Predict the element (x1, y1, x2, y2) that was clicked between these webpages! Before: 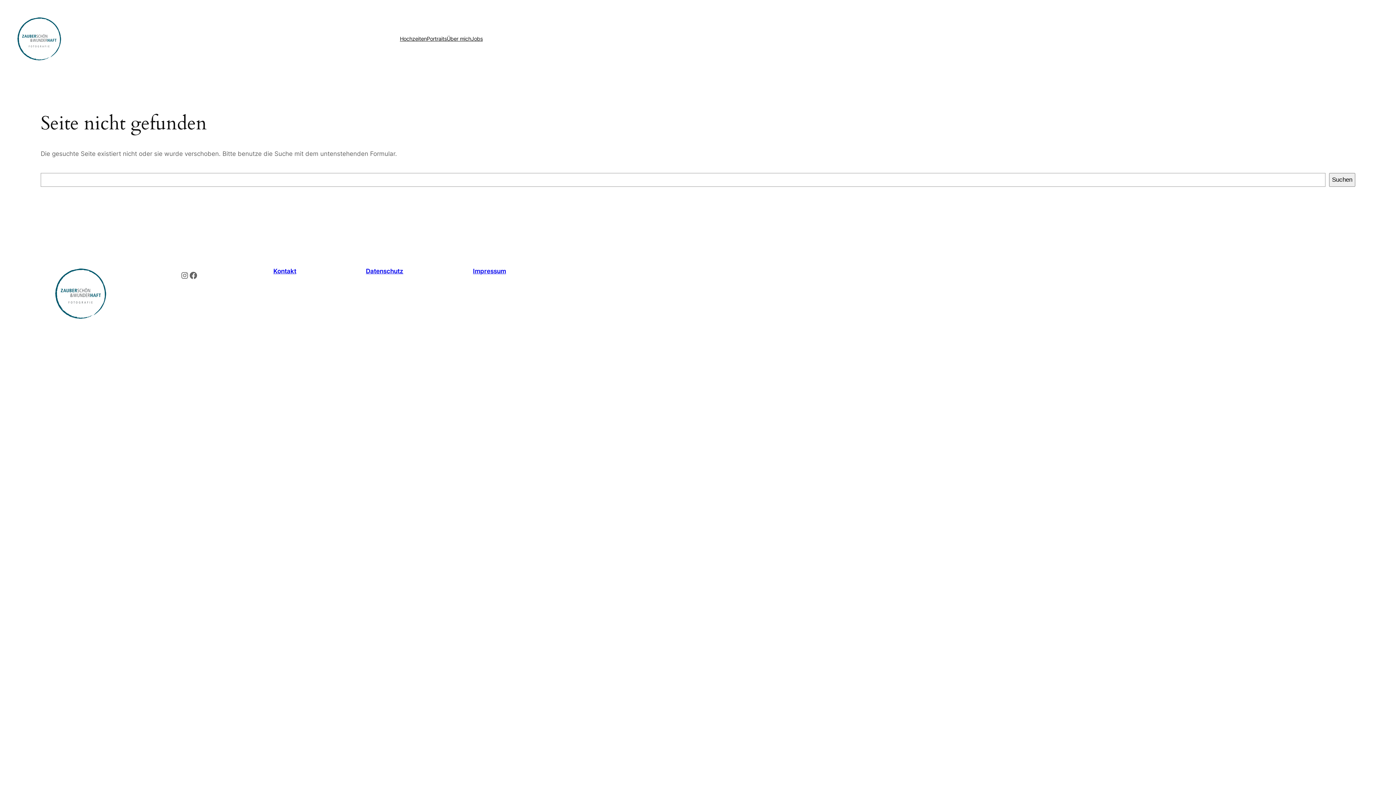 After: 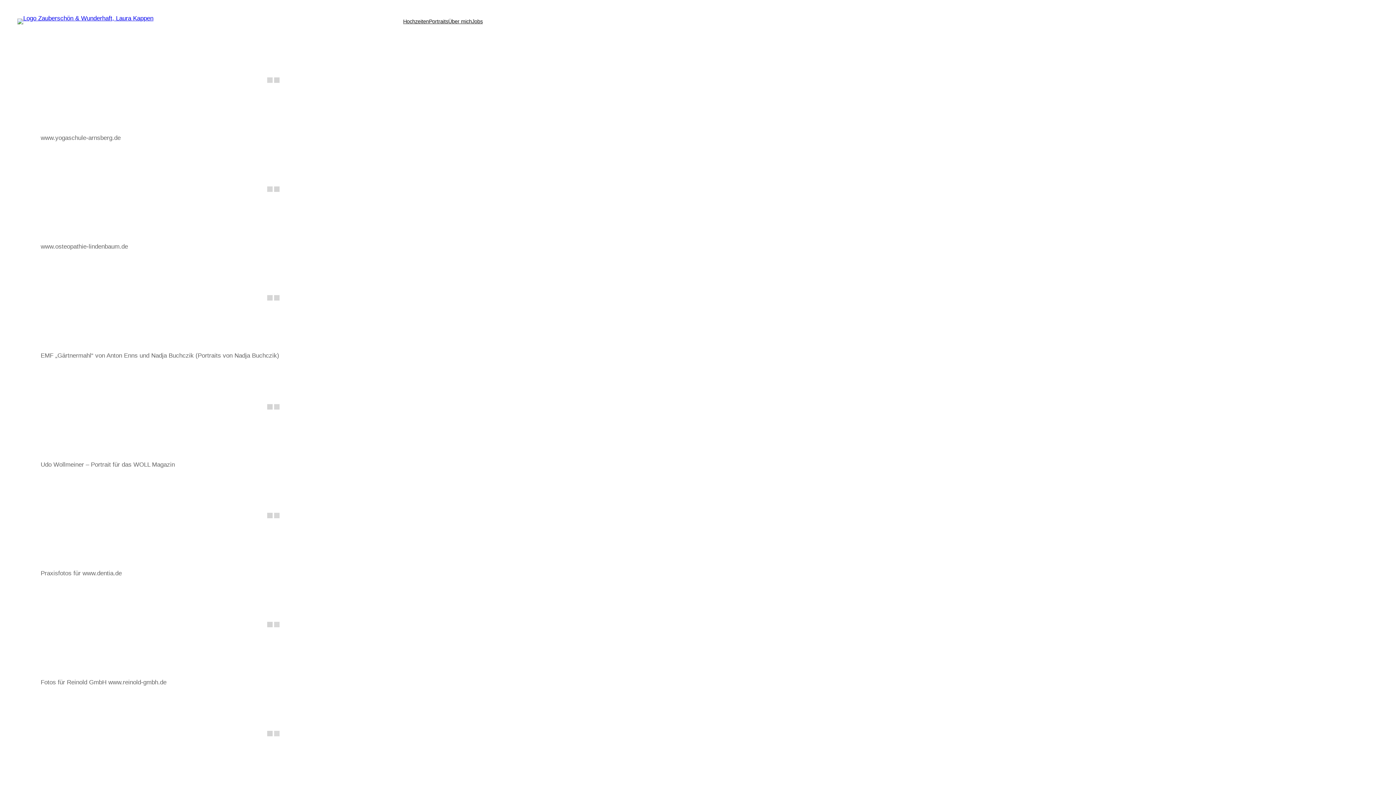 Action: label: Jobs bbox: (471, 34, 482, 42)